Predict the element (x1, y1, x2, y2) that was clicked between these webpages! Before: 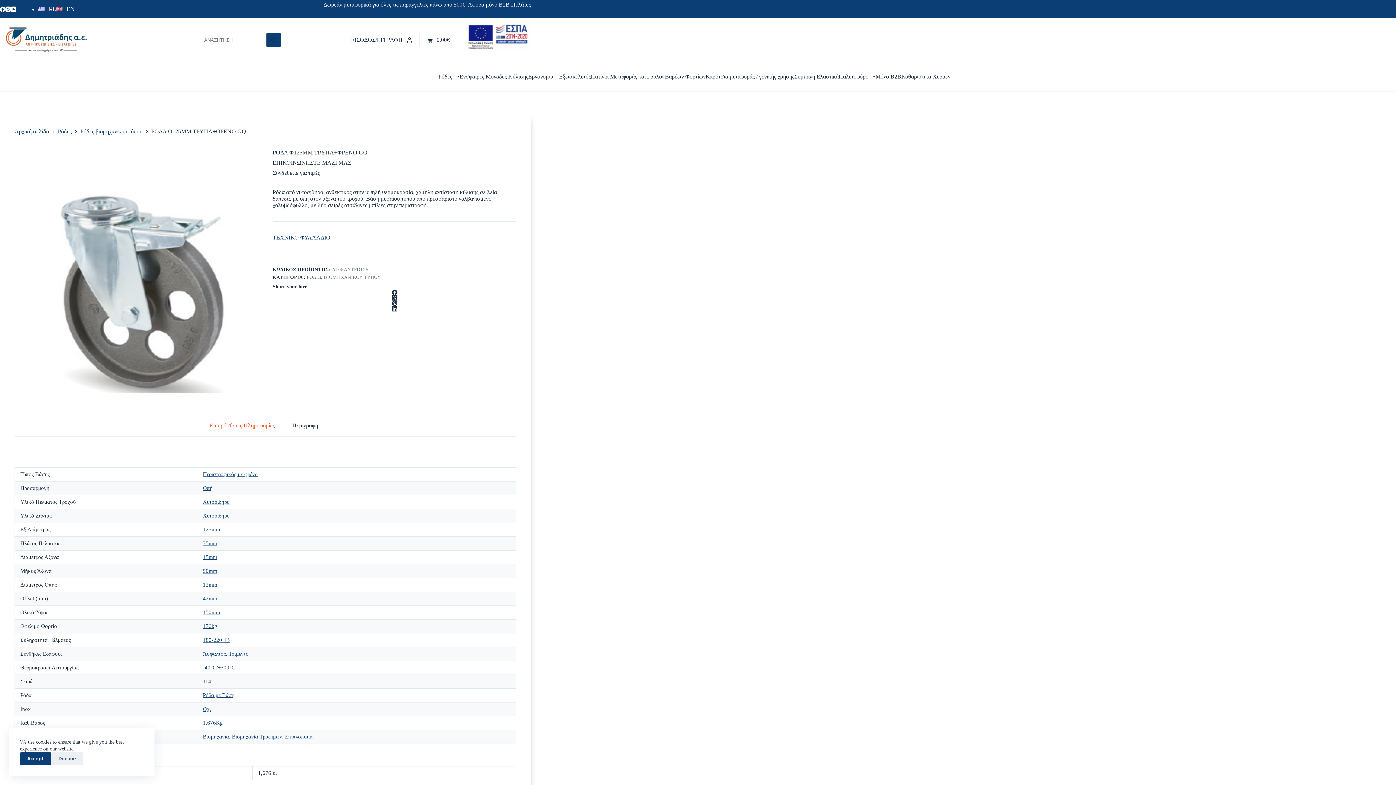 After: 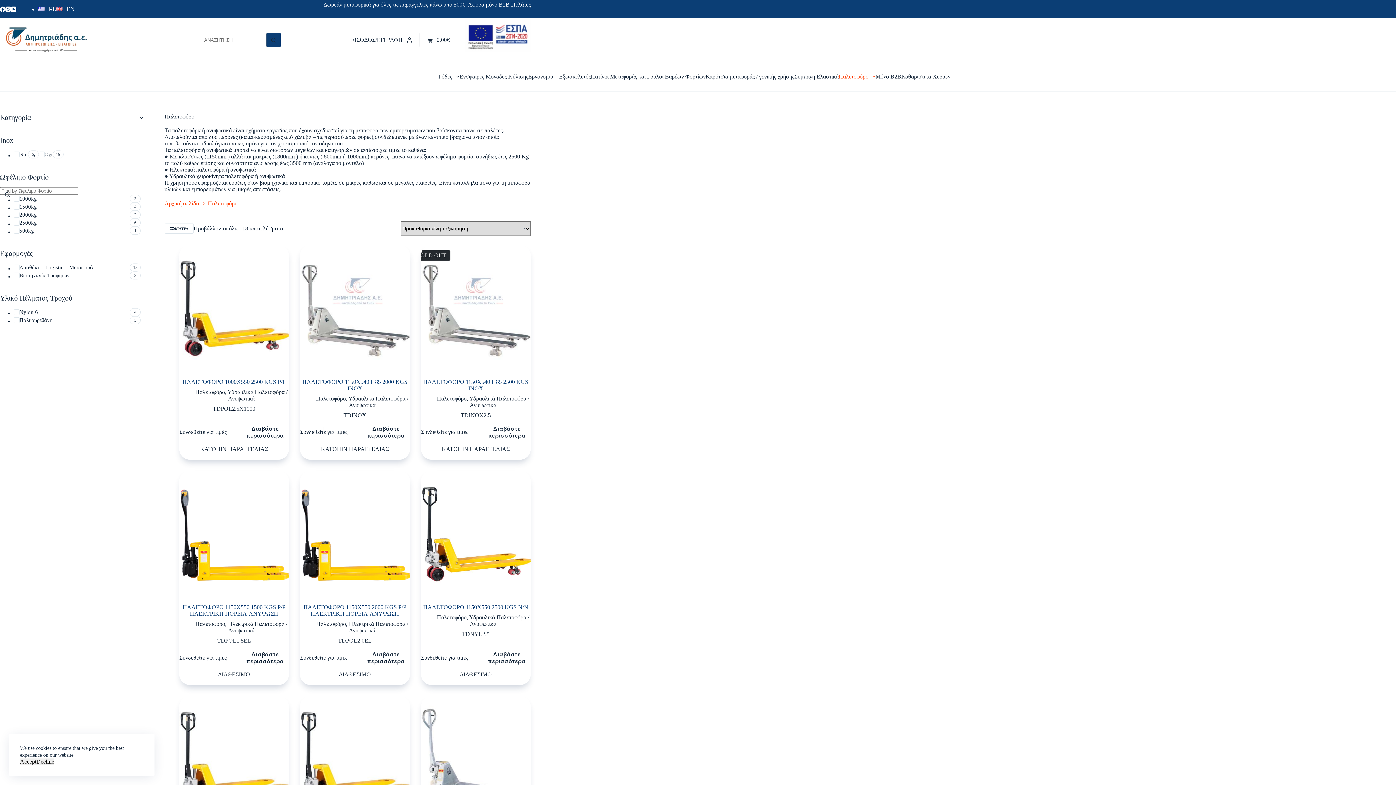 Action: bbox: (838, 62, 875, 91) label: Παλετοφόρο